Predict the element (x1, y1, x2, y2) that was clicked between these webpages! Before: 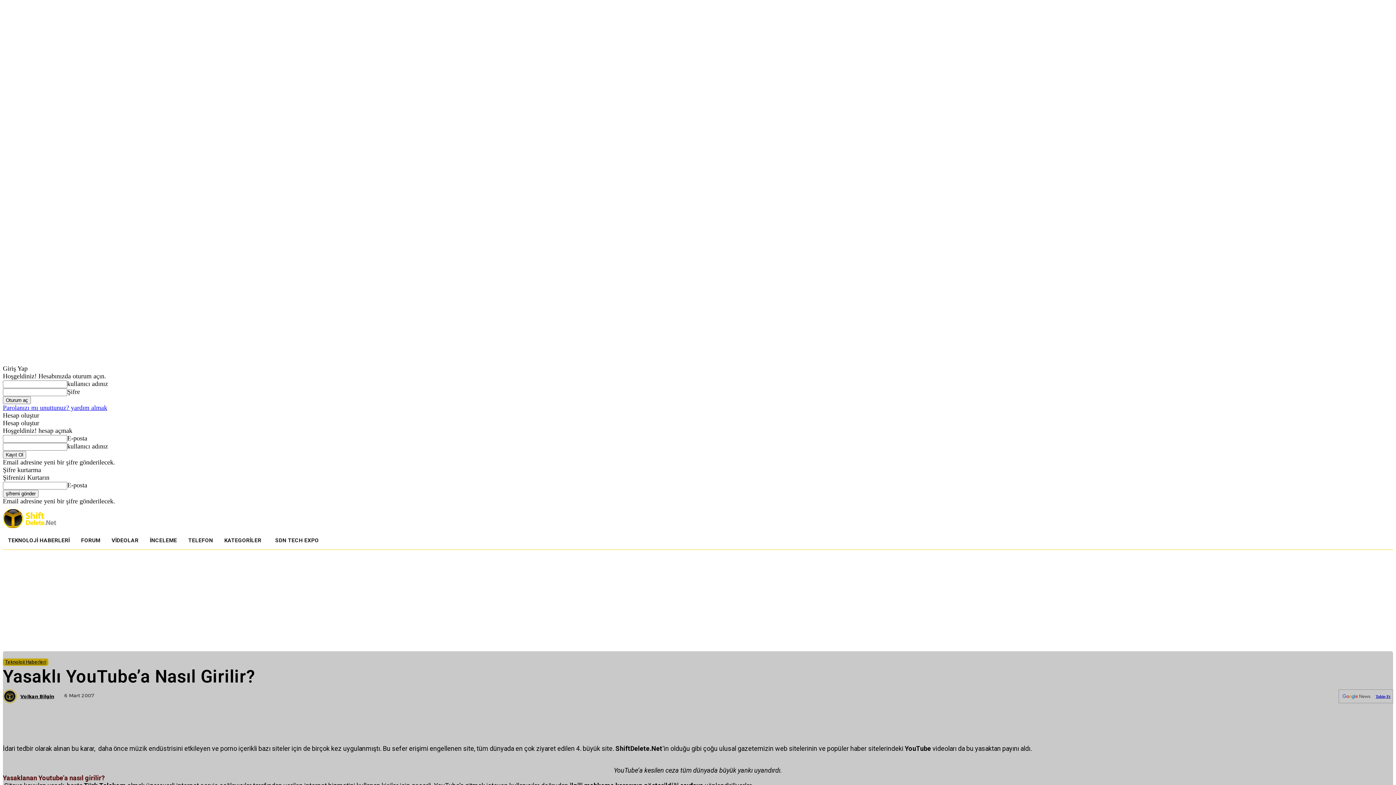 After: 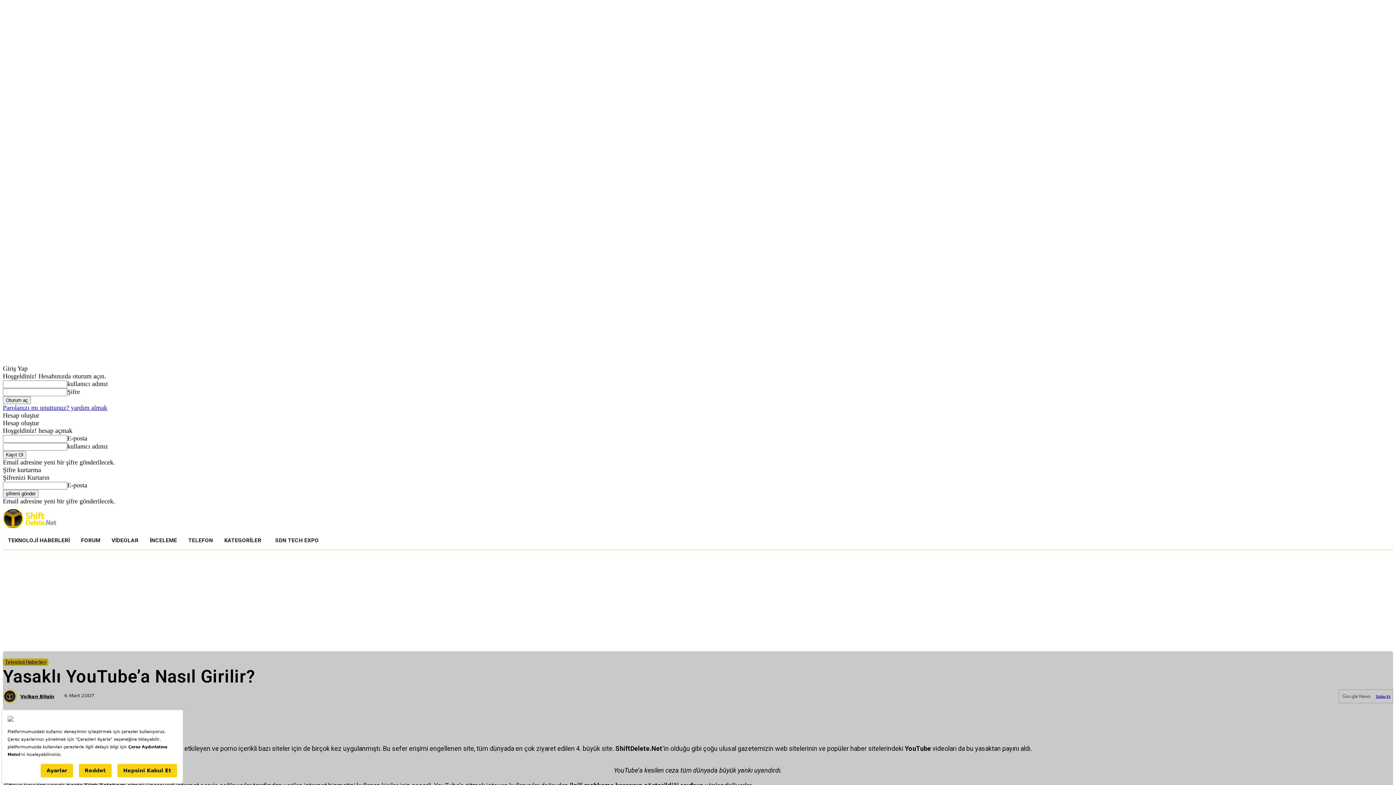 Action: label: İNCELEME bbox: (144, 532, 182, 549)